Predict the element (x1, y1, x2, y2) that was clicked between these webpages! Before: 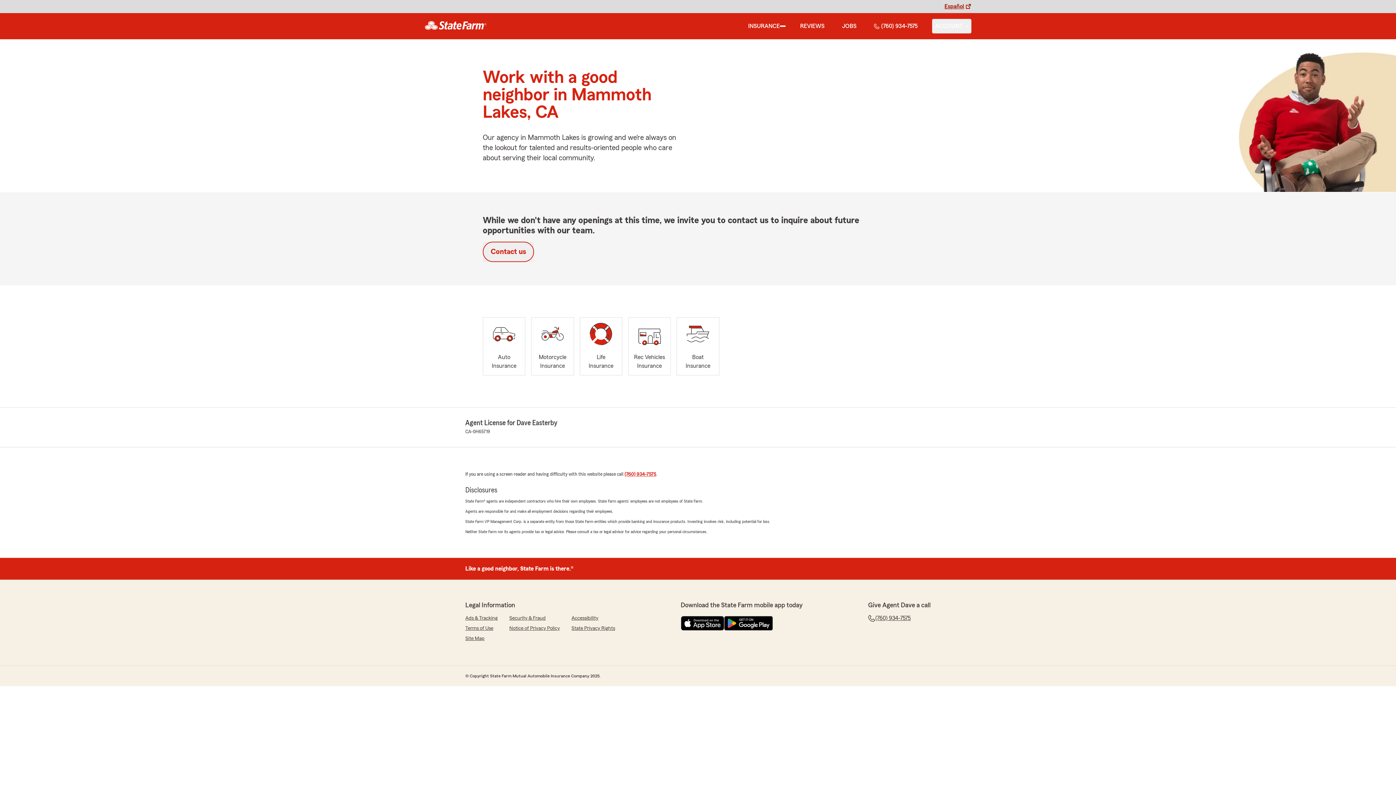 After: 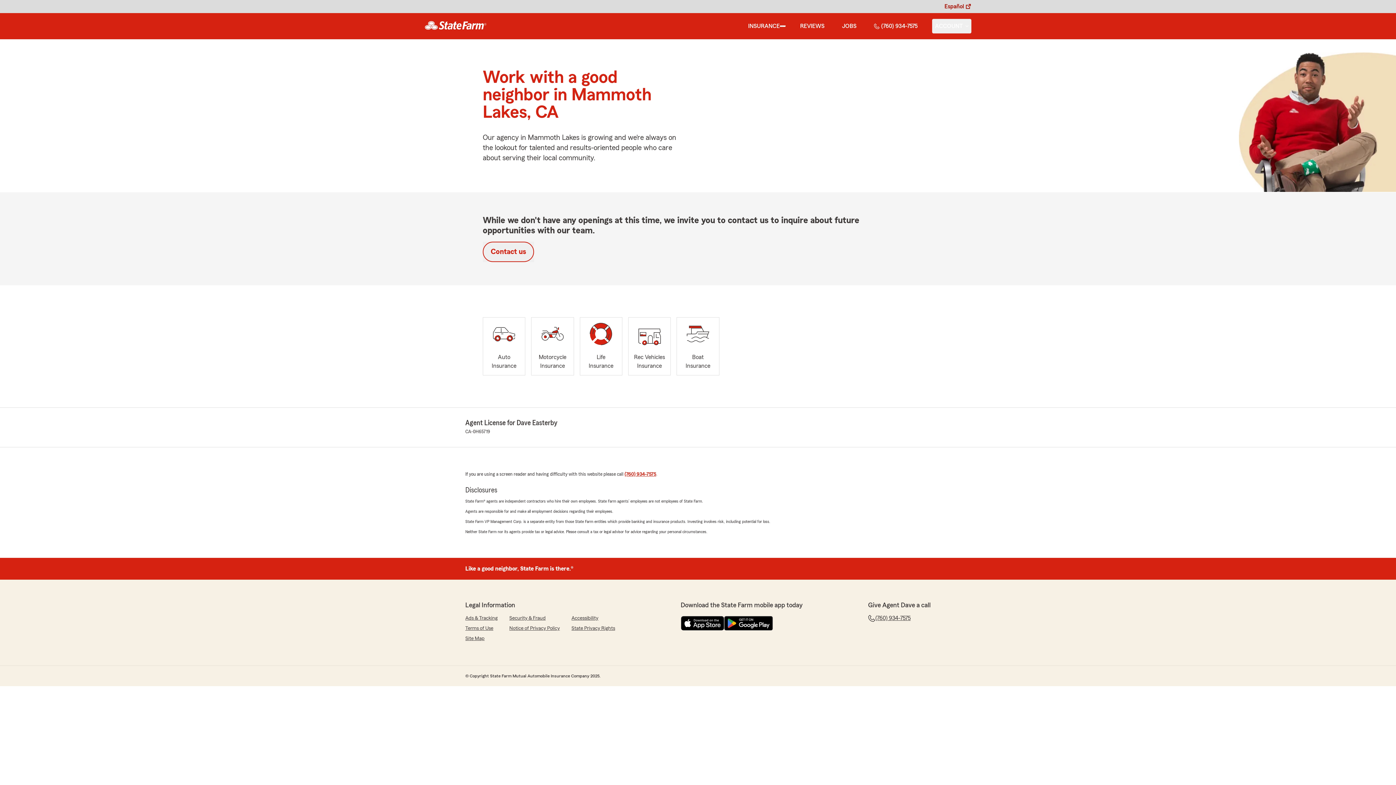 Action: bbox: (944, 2, 971, 10) label: Español